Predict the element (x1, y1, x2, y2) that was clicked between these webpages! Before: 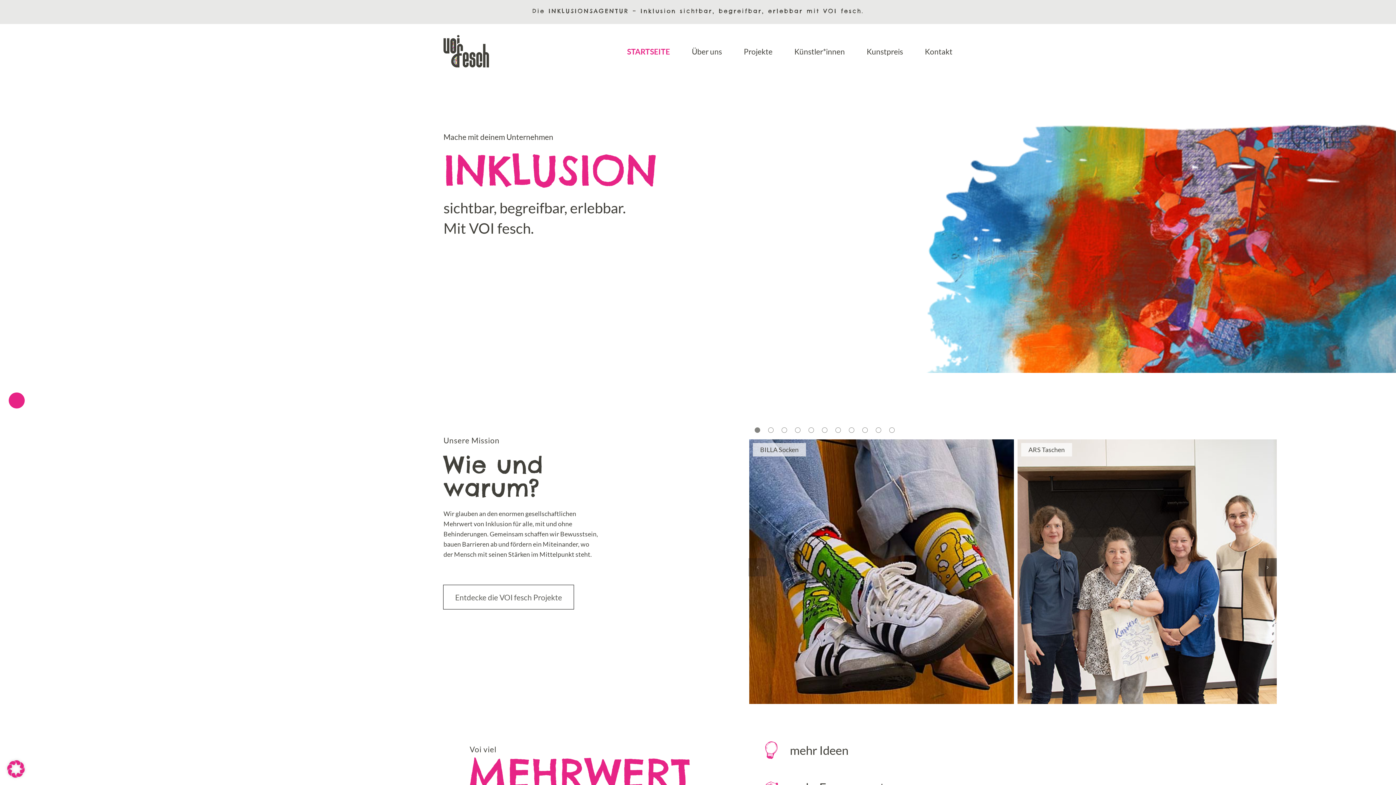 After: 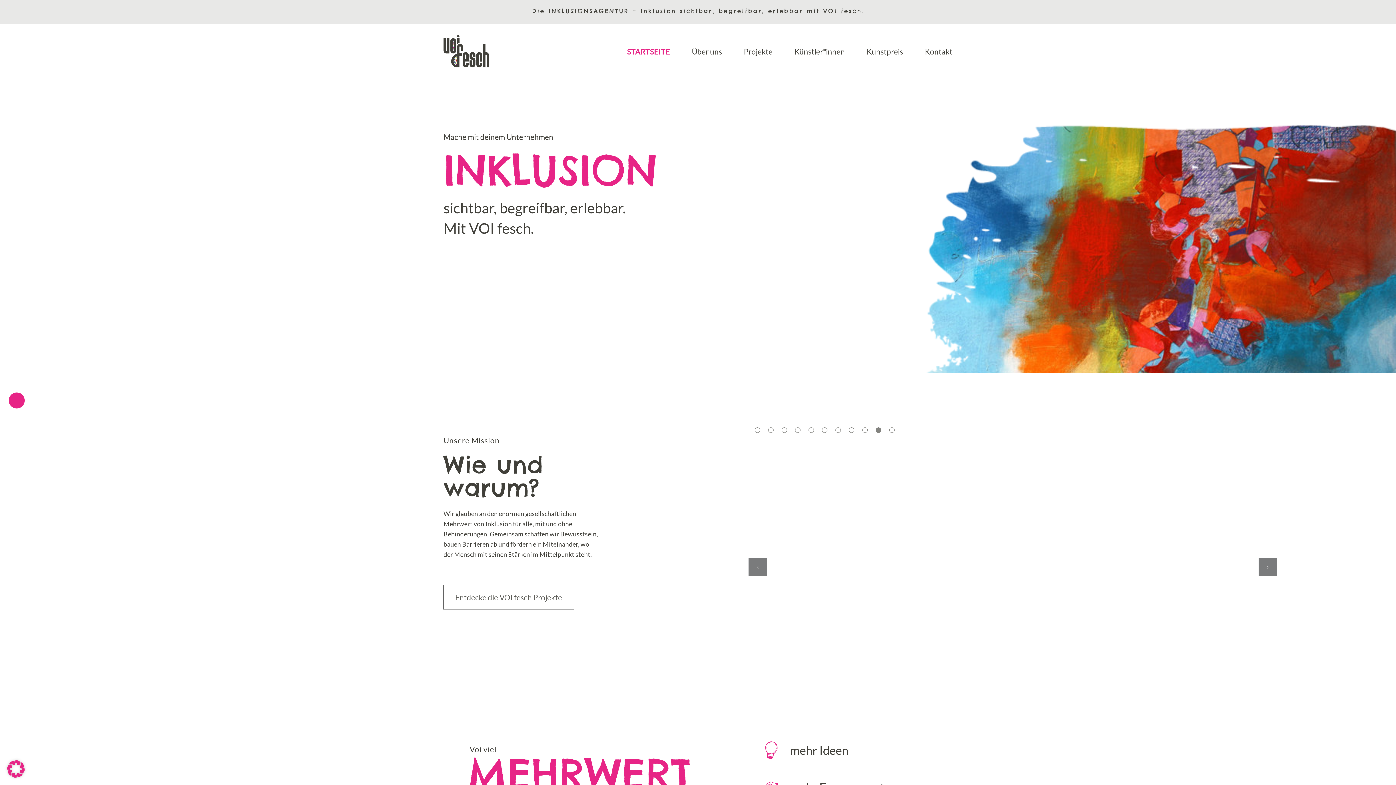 Action: bbox: (876, 427, 881, 433) label: Go to slide 10